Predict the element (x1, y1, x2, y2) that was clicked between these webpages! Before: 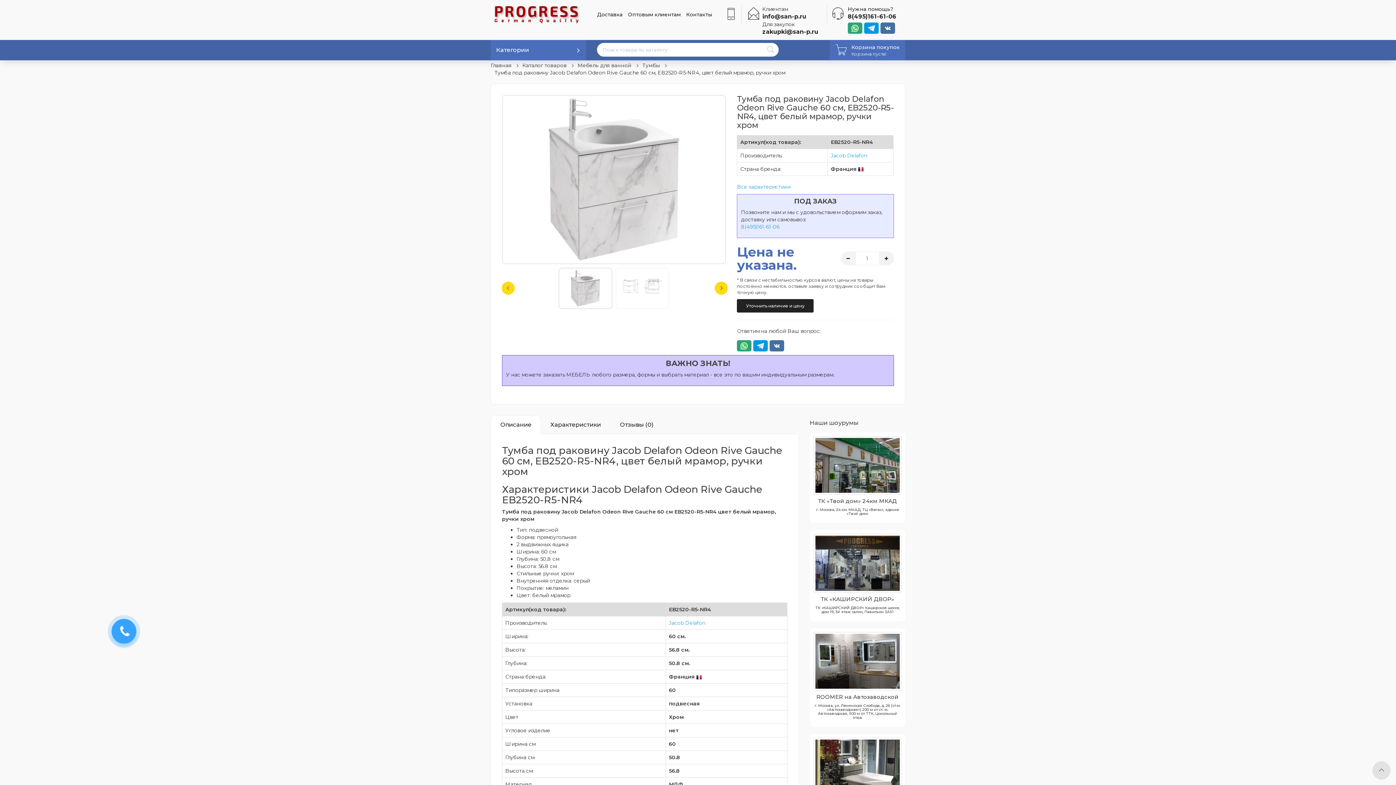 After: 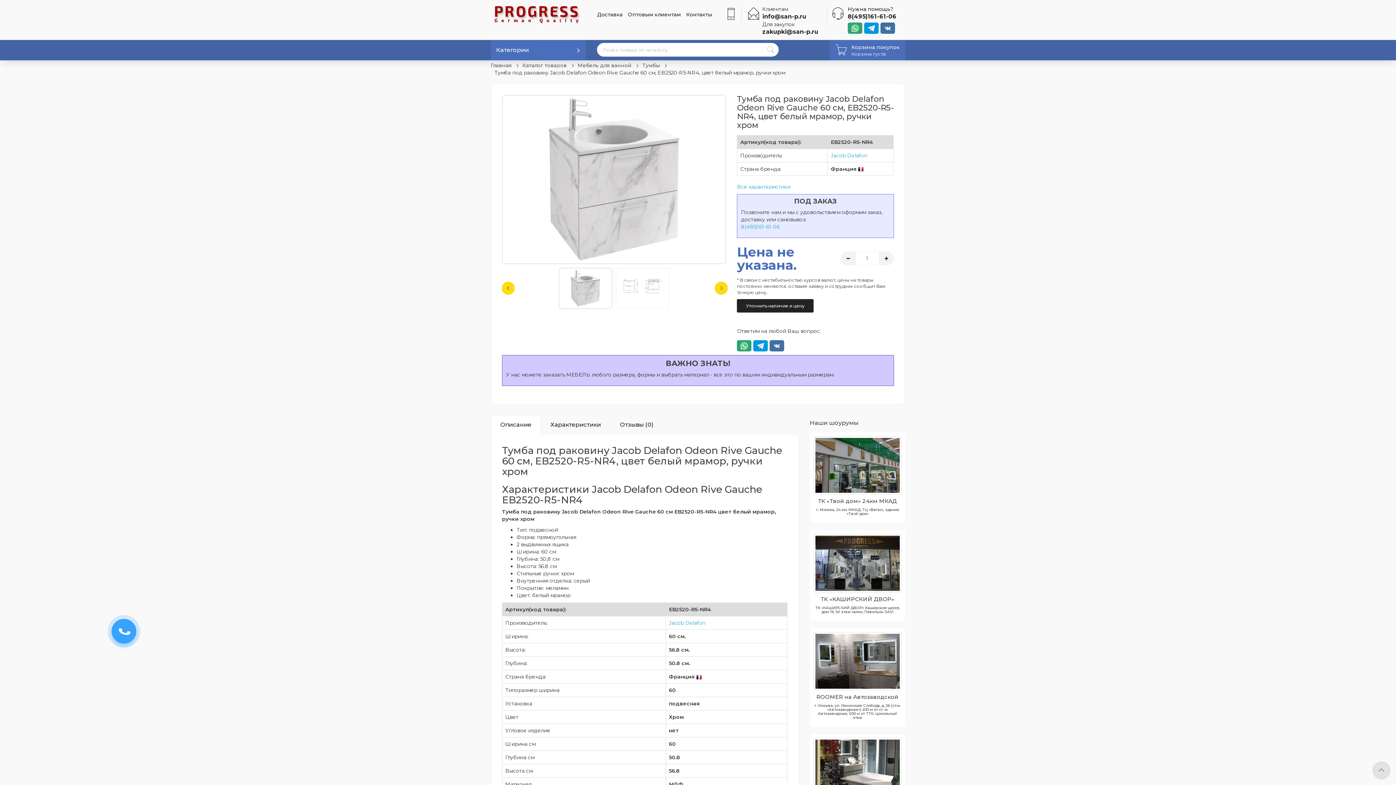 Action: bbox: (848, 22, 862, 33)